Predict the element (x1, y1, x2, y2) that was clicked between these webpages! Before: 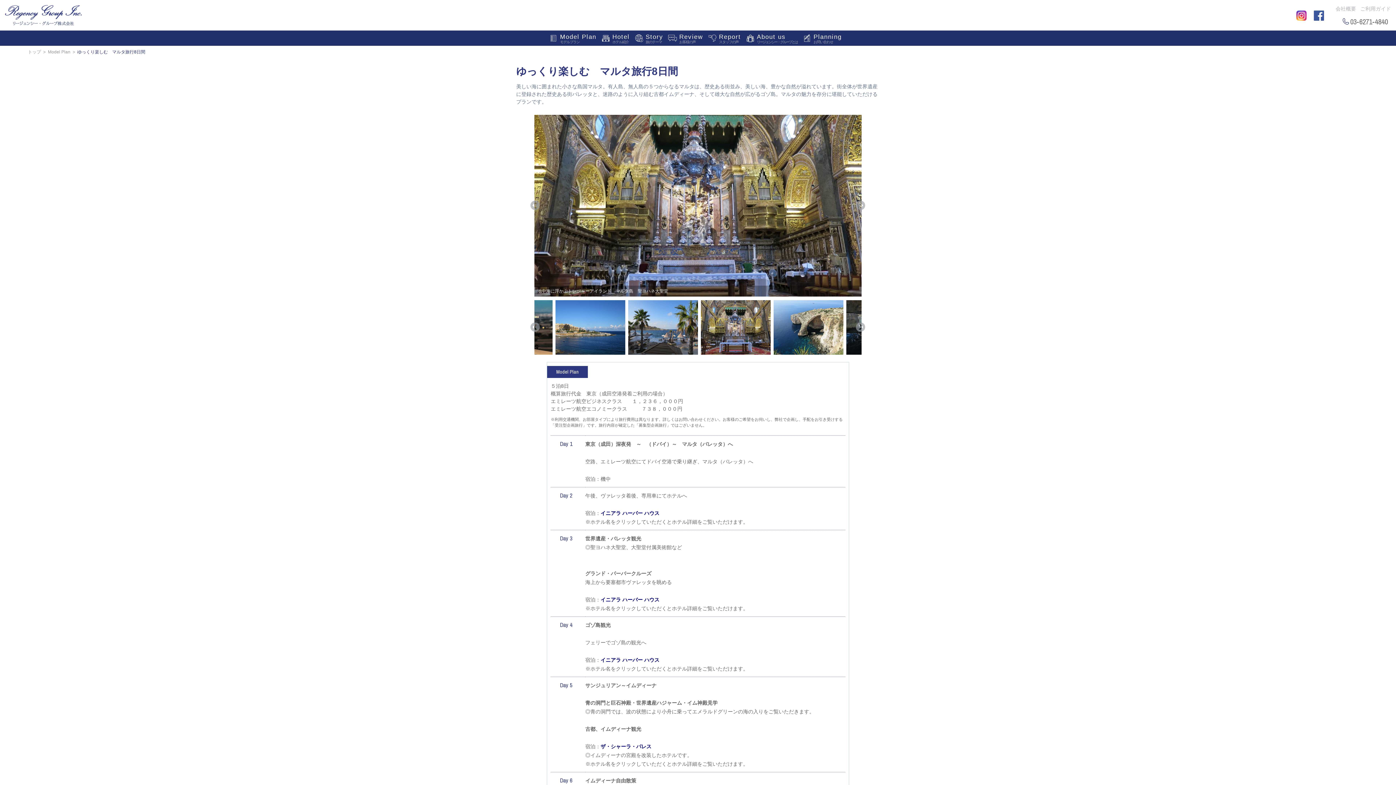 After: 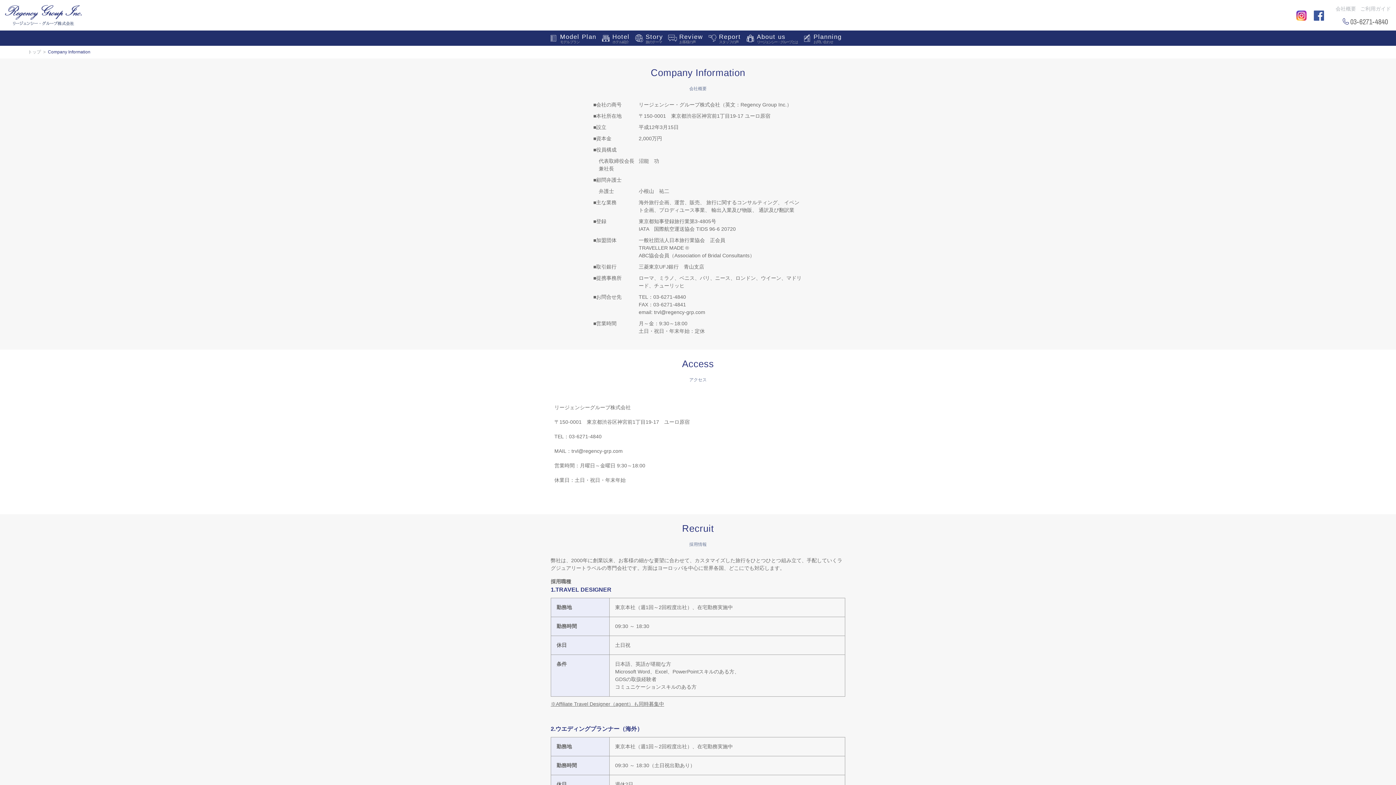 Action: bbox: (1336, 4, 1356, 12) label: 会社概要